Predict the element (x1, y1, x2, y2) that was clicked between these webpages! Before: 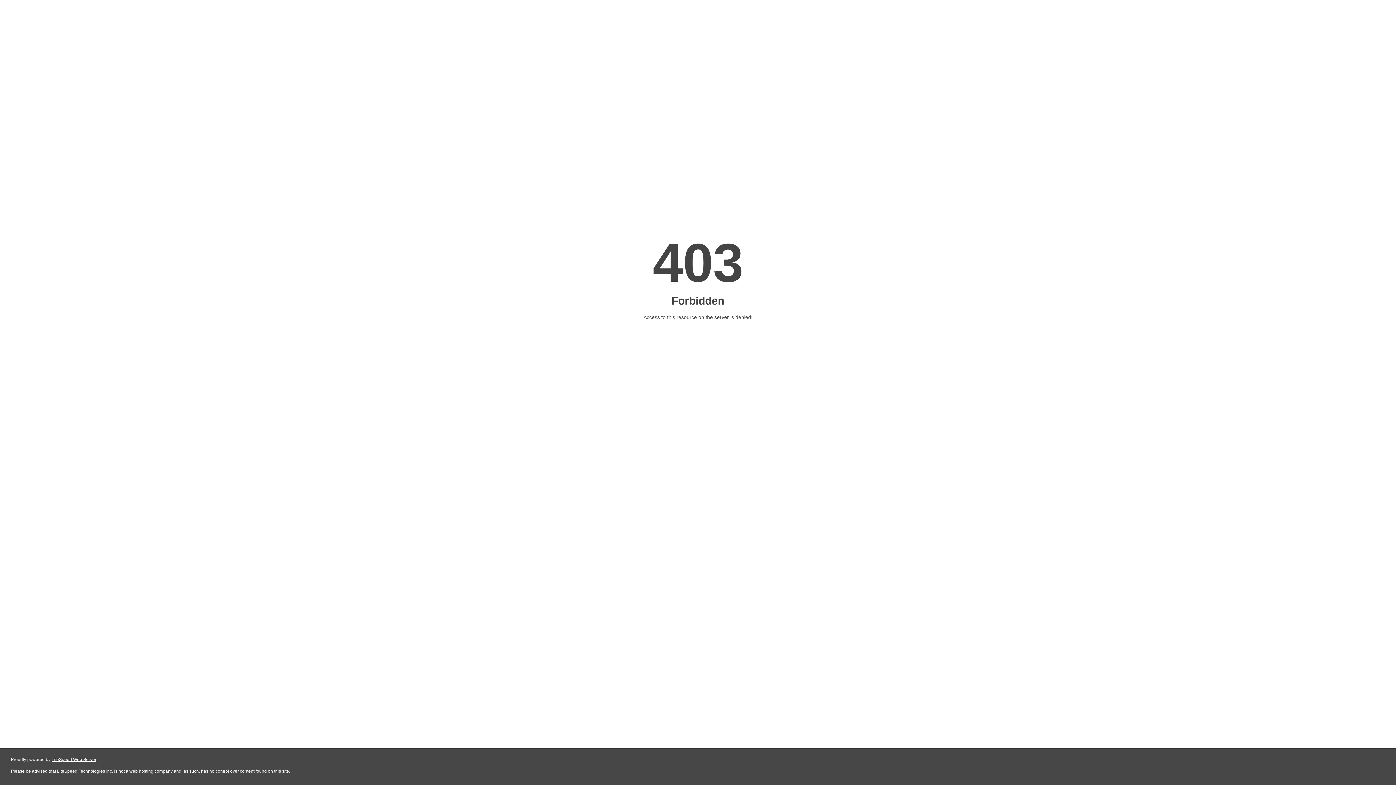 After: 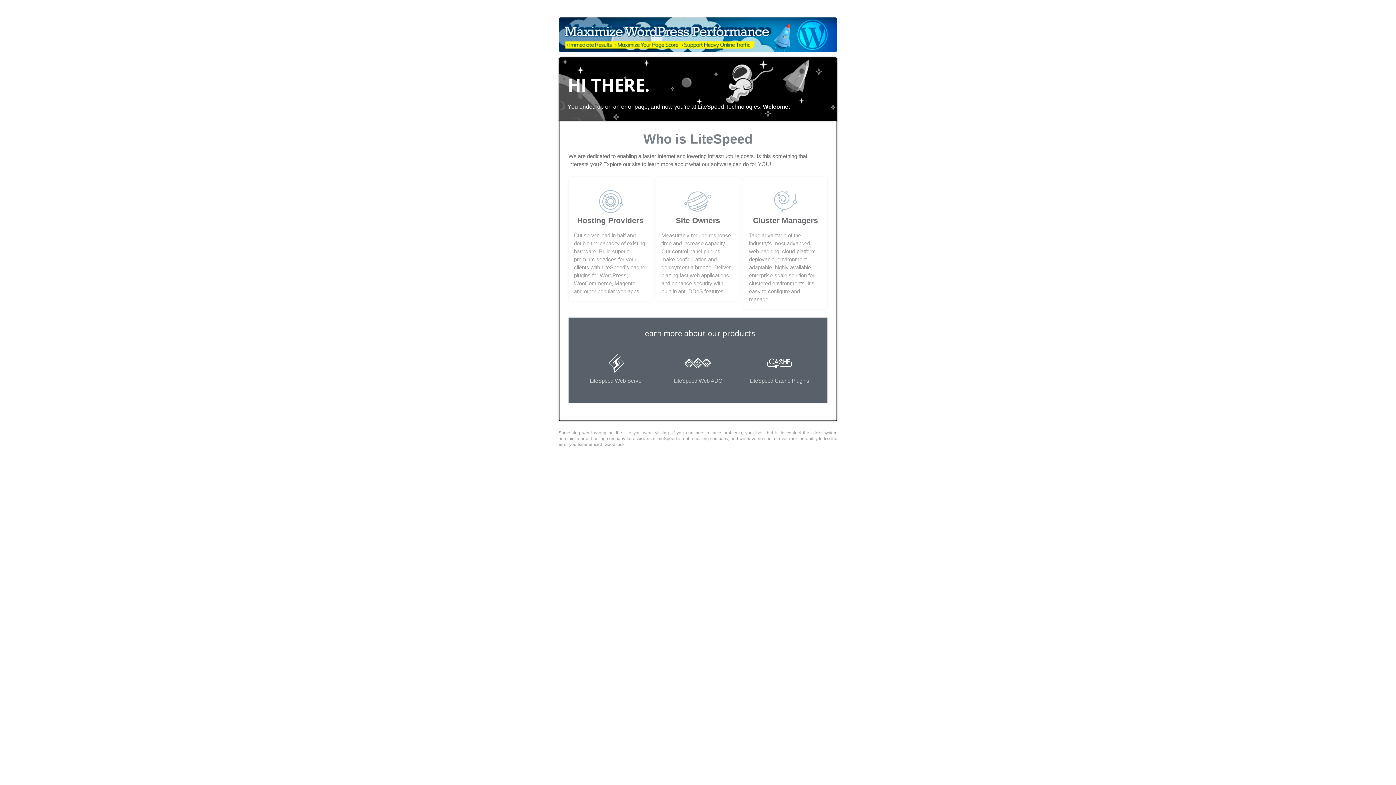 Action: label: LiteSpeed Web Server bbox: (51, 757, 96, 762)